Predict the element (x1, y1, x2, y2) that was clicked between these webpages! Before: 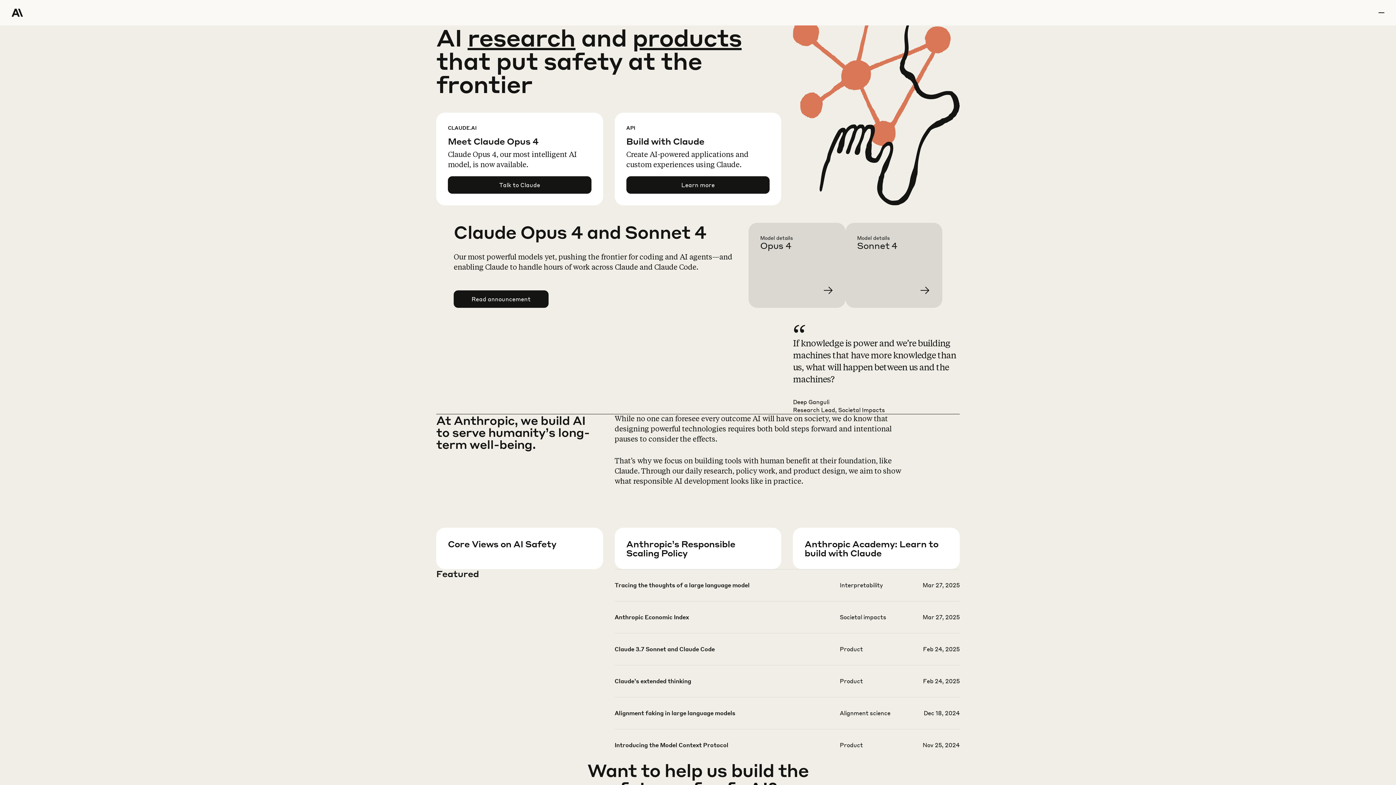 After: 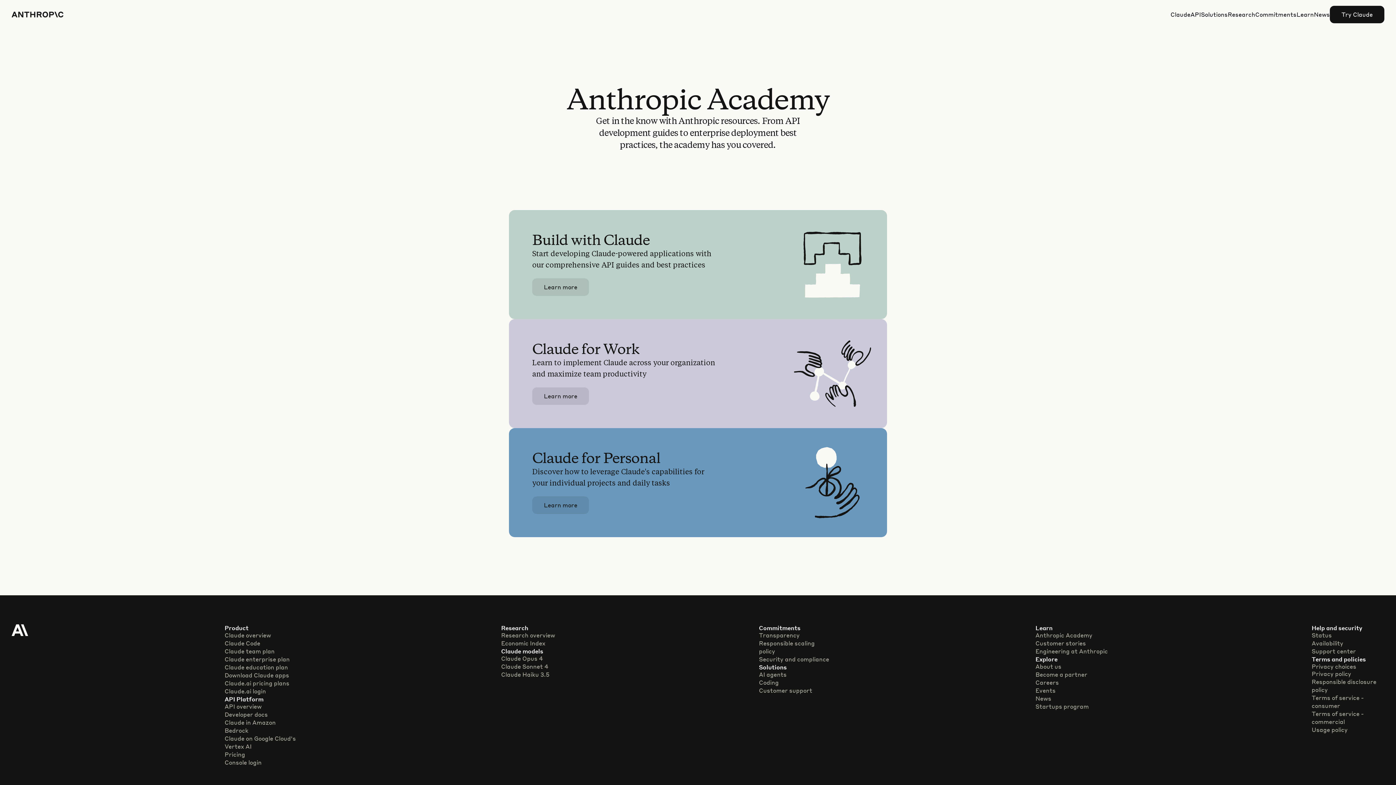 Action: bbox: (804, 557, 971, 599) label: Learn more